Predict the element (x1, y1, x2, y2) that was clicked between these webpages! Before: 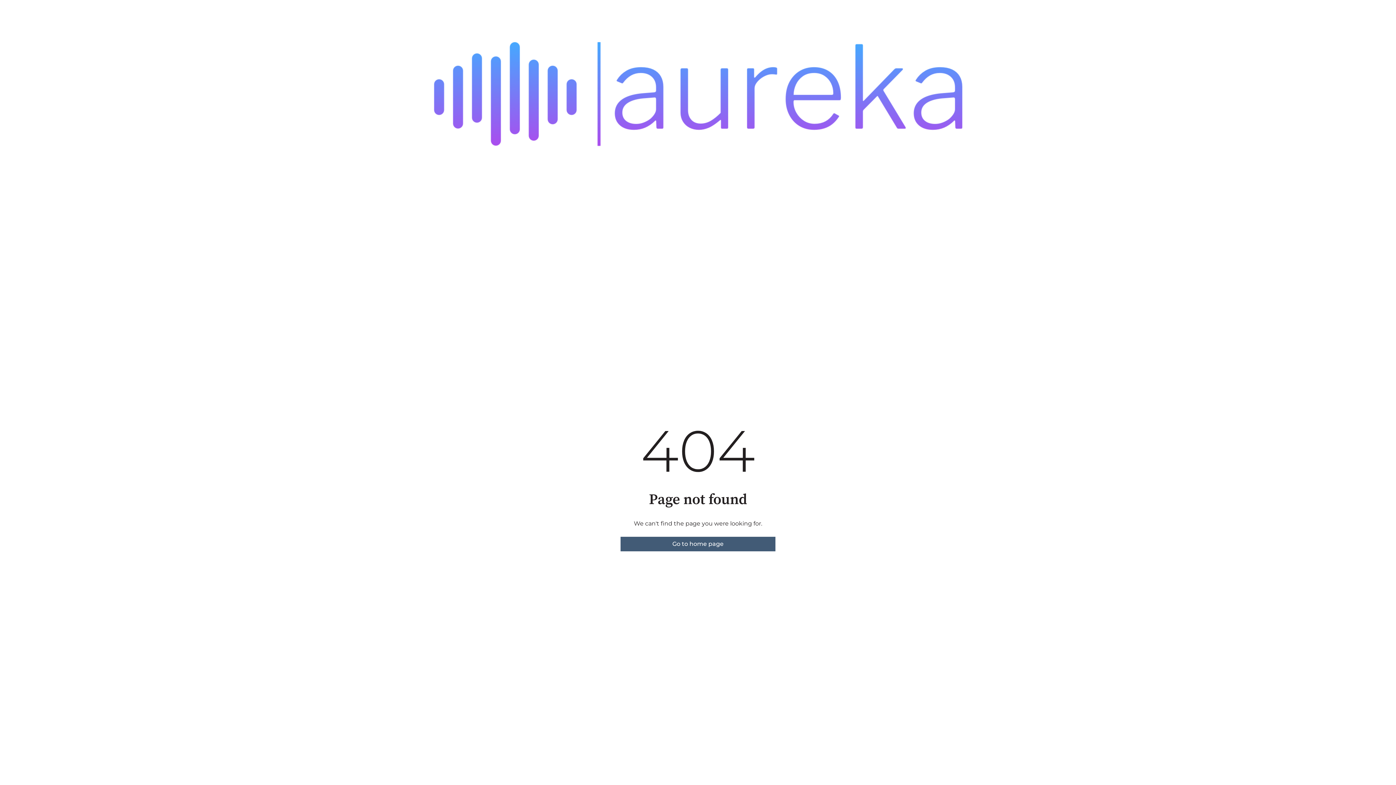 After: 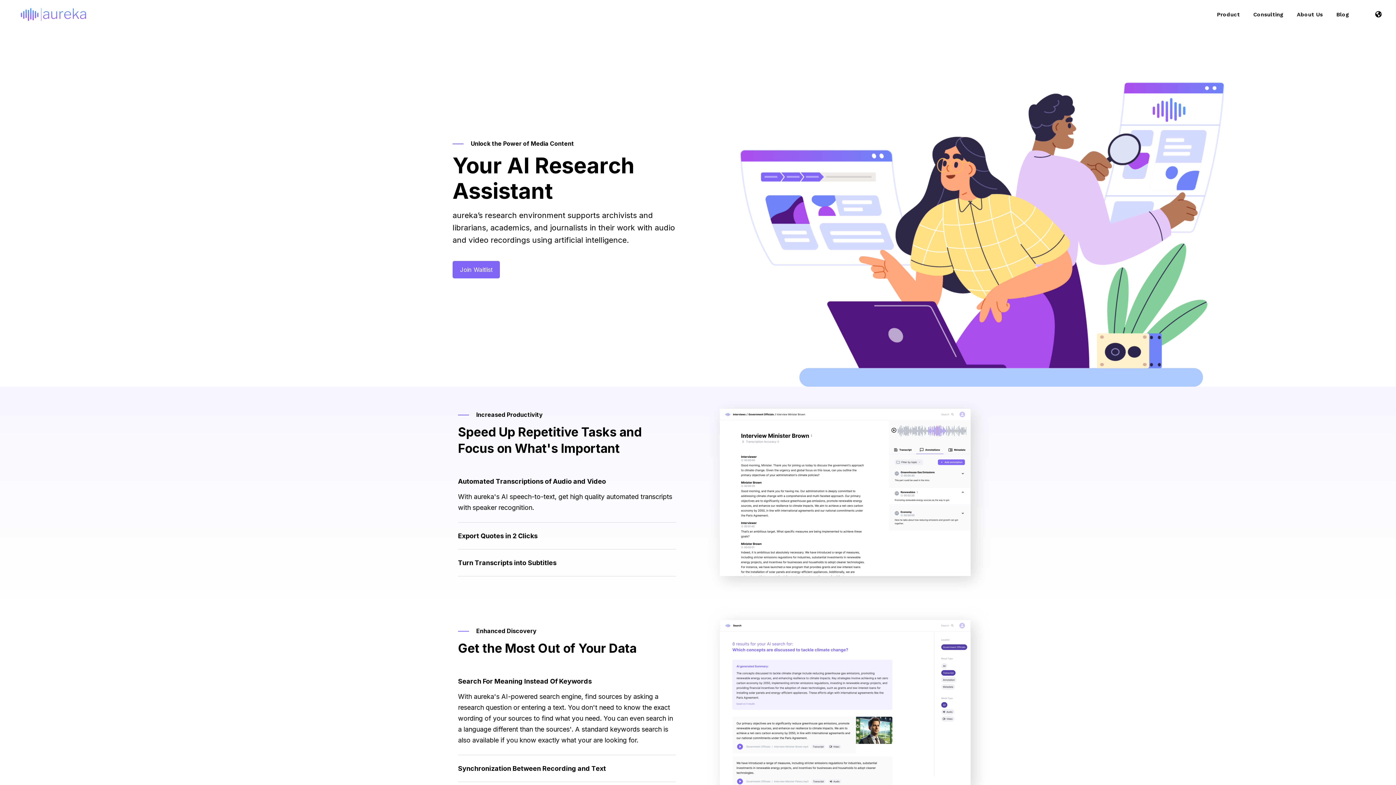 Action: bbox: (620, 537, 775, 551) label: Go to home page